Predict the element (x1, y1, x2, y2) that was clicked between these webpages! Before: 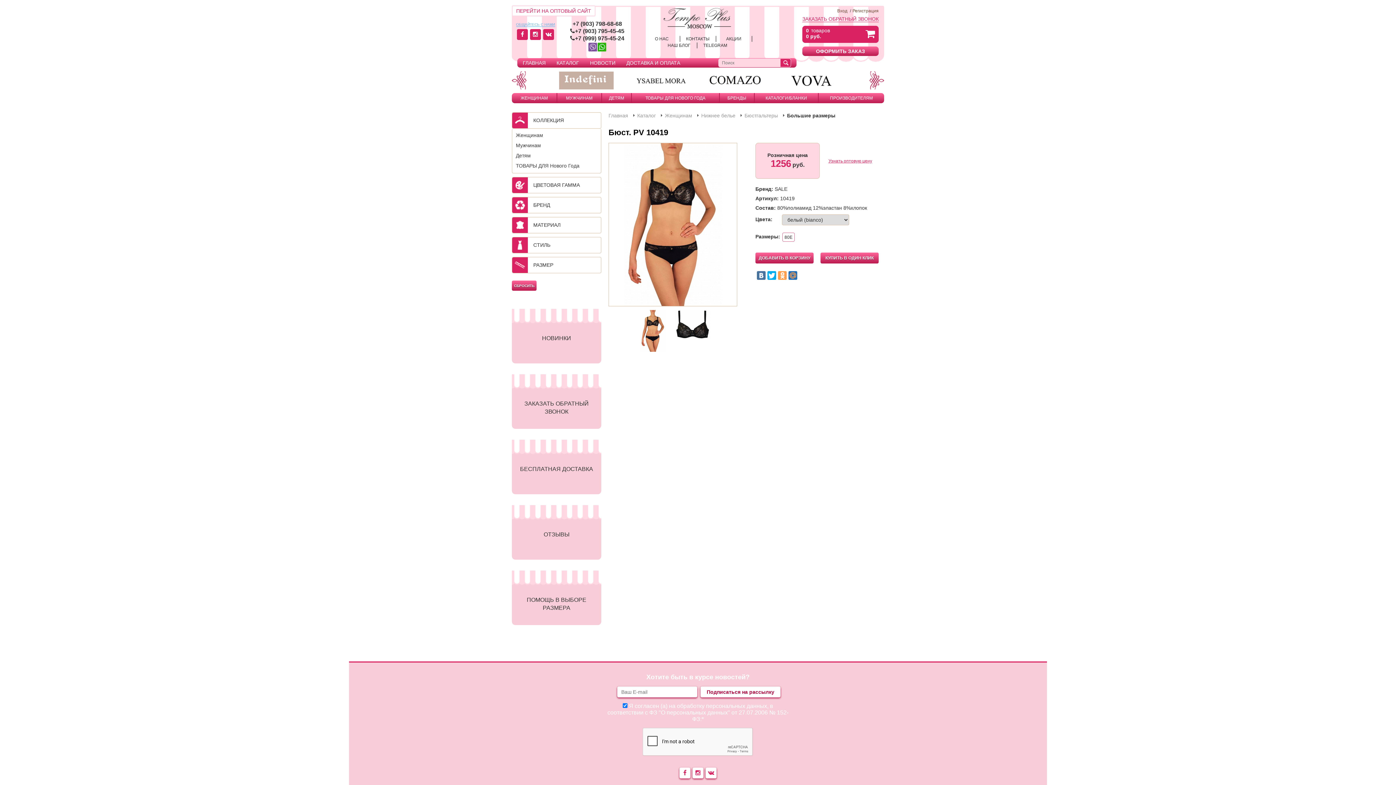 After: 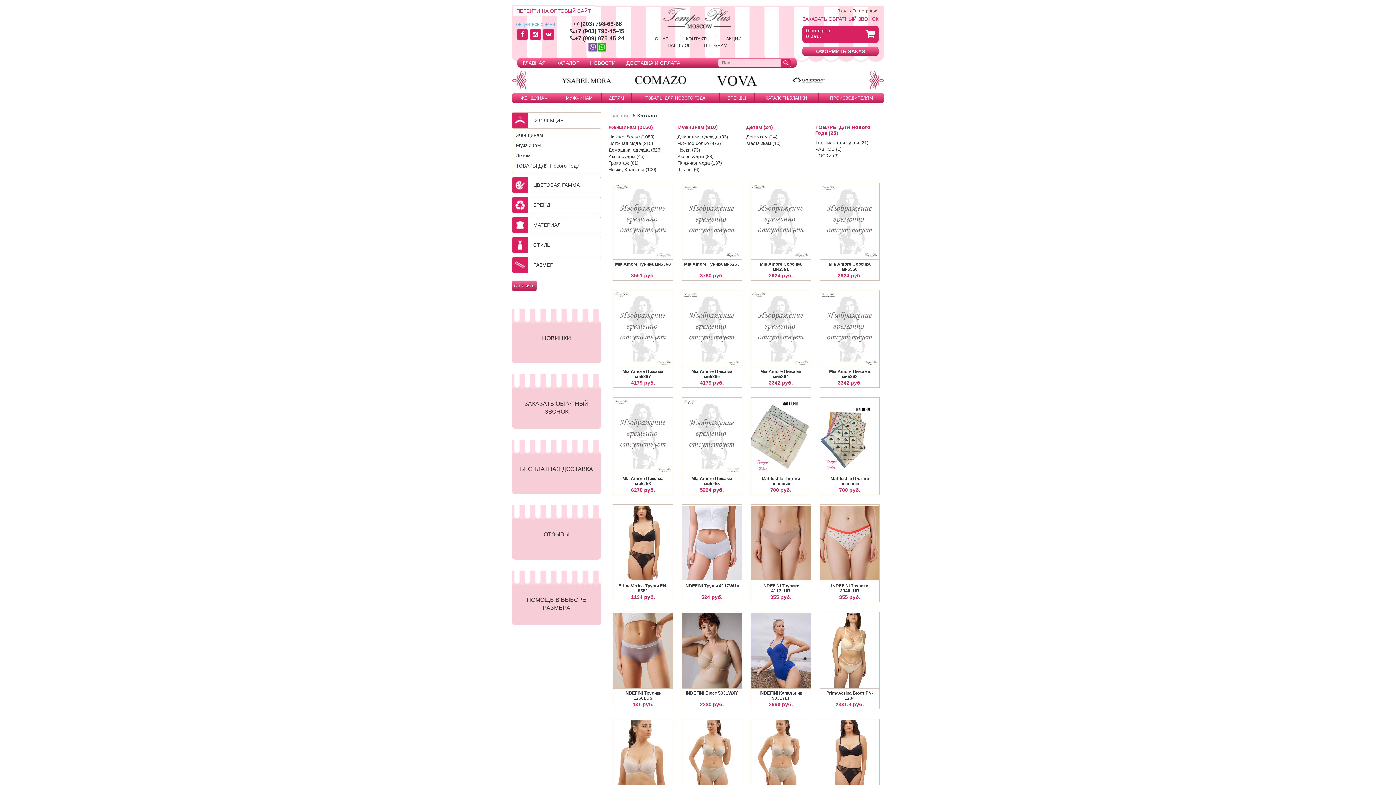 Action: bbox: (556, 60, 579, 65) label: КАТАЛОГ